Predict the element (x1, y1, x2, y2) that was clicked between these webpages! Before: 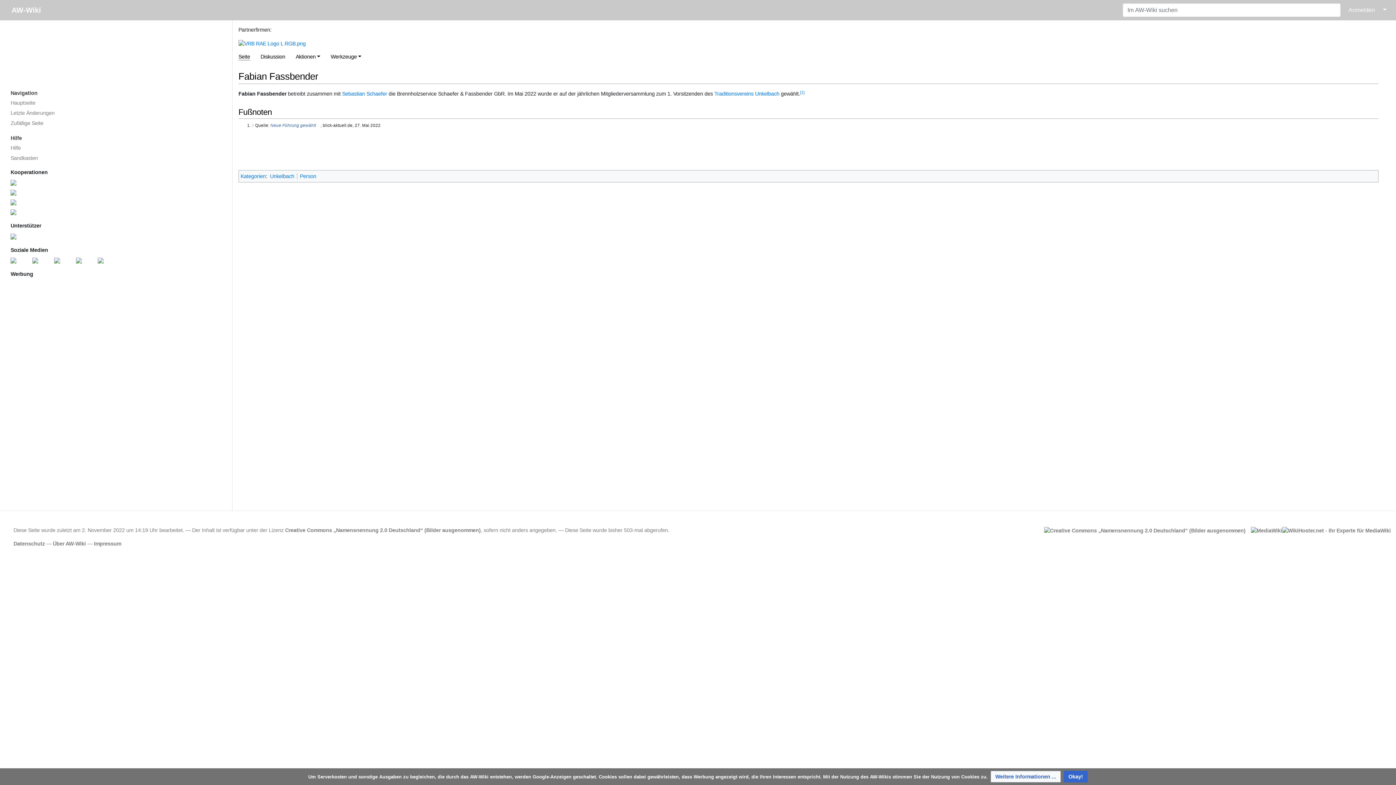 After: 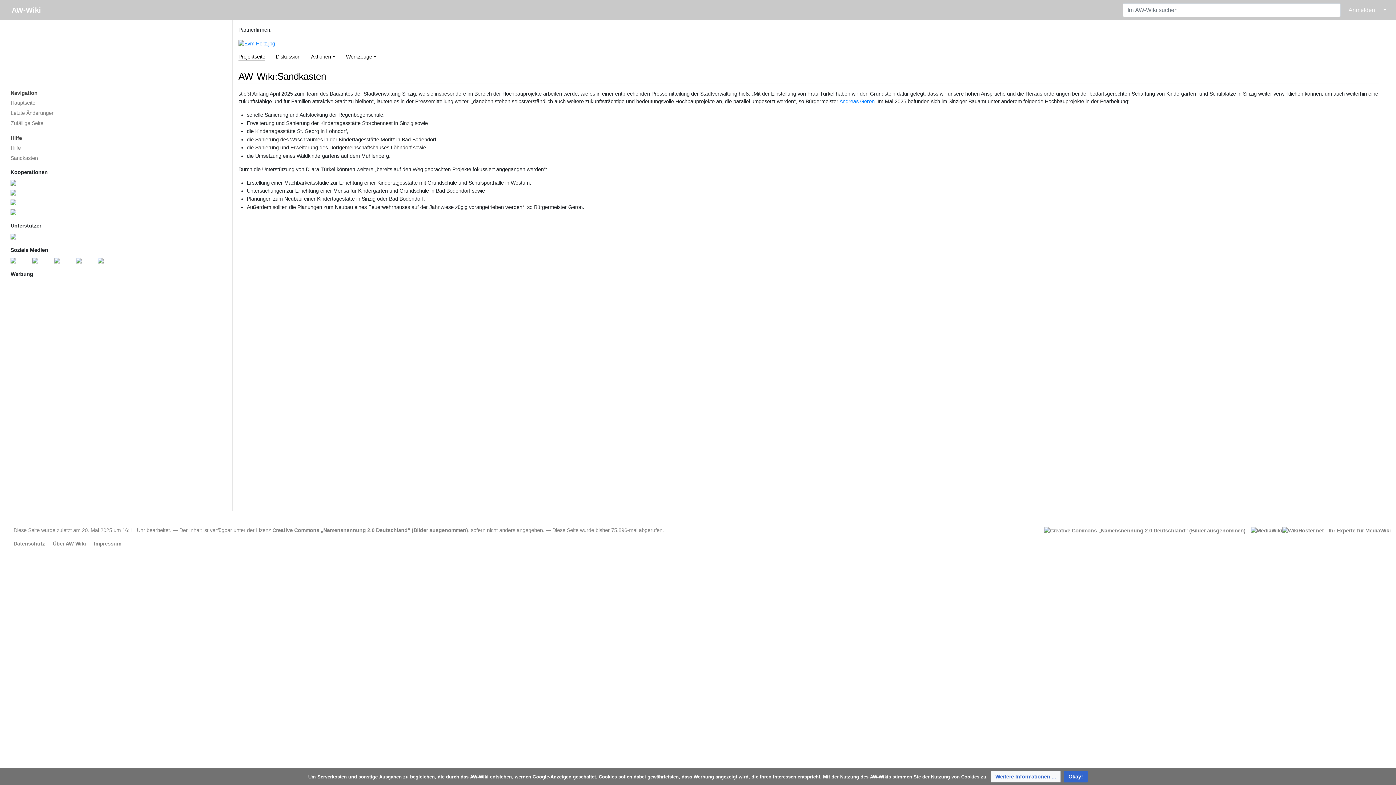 Action: label: Sandkasten bbox: (5, 153, 226, 163)